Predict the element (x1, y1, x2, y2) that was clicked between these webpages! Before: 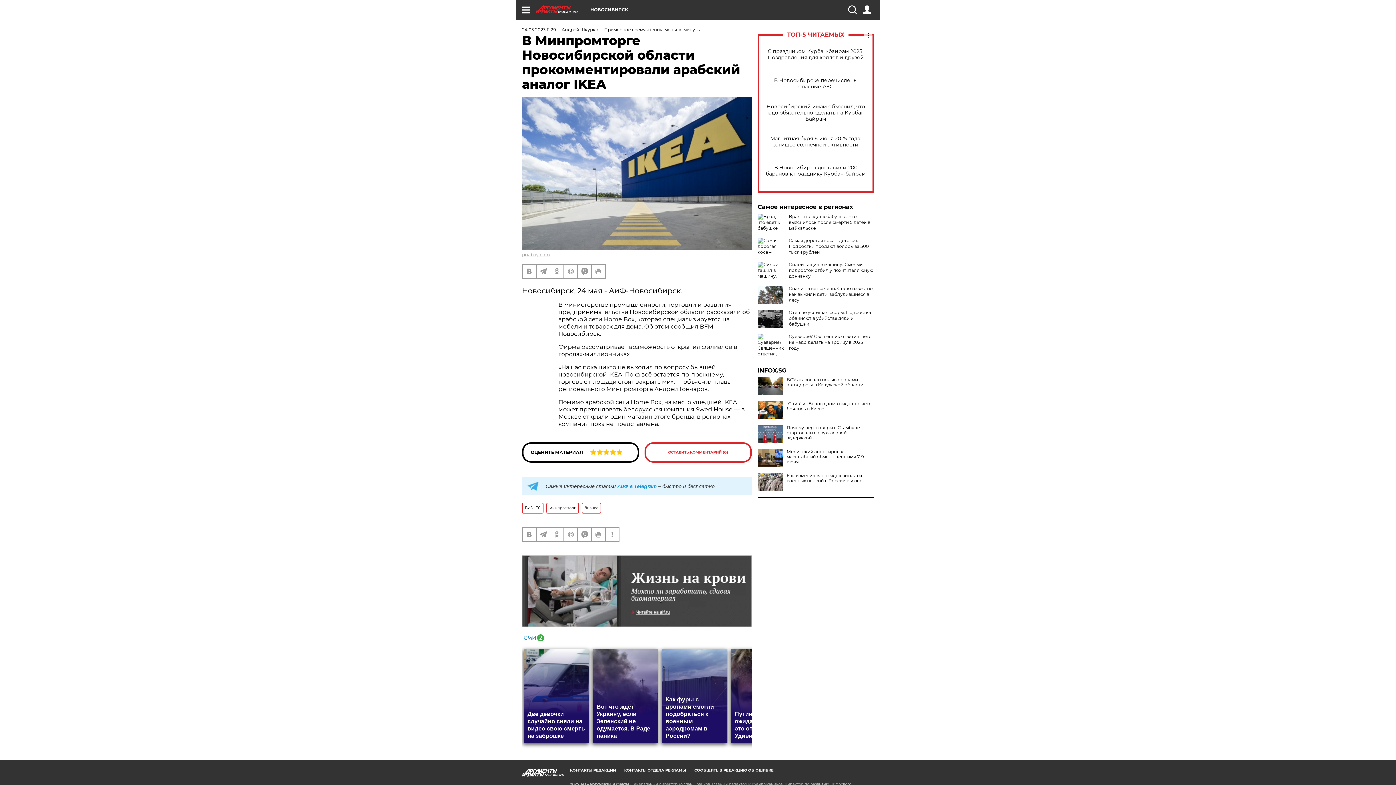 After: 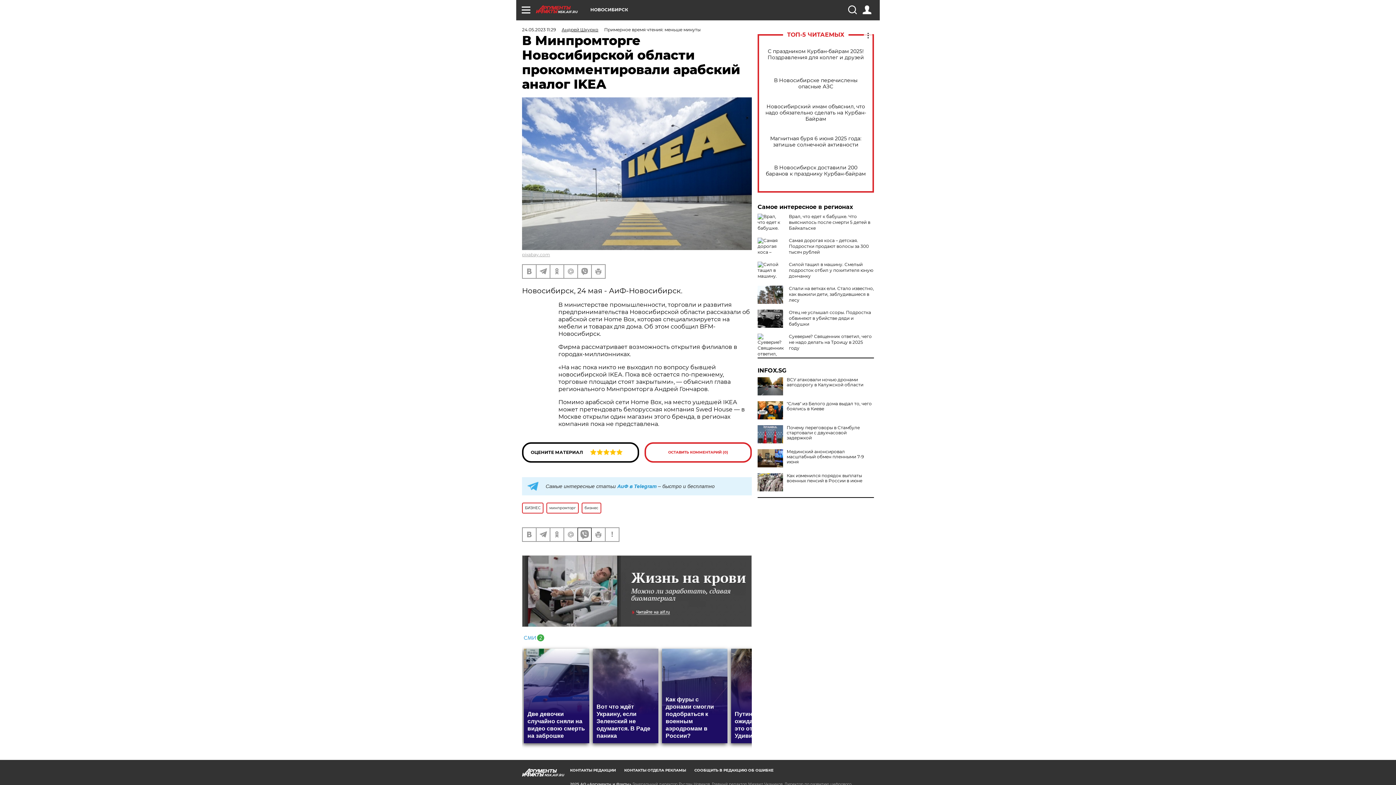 Action: bbox: (578, 528, 591, 541)